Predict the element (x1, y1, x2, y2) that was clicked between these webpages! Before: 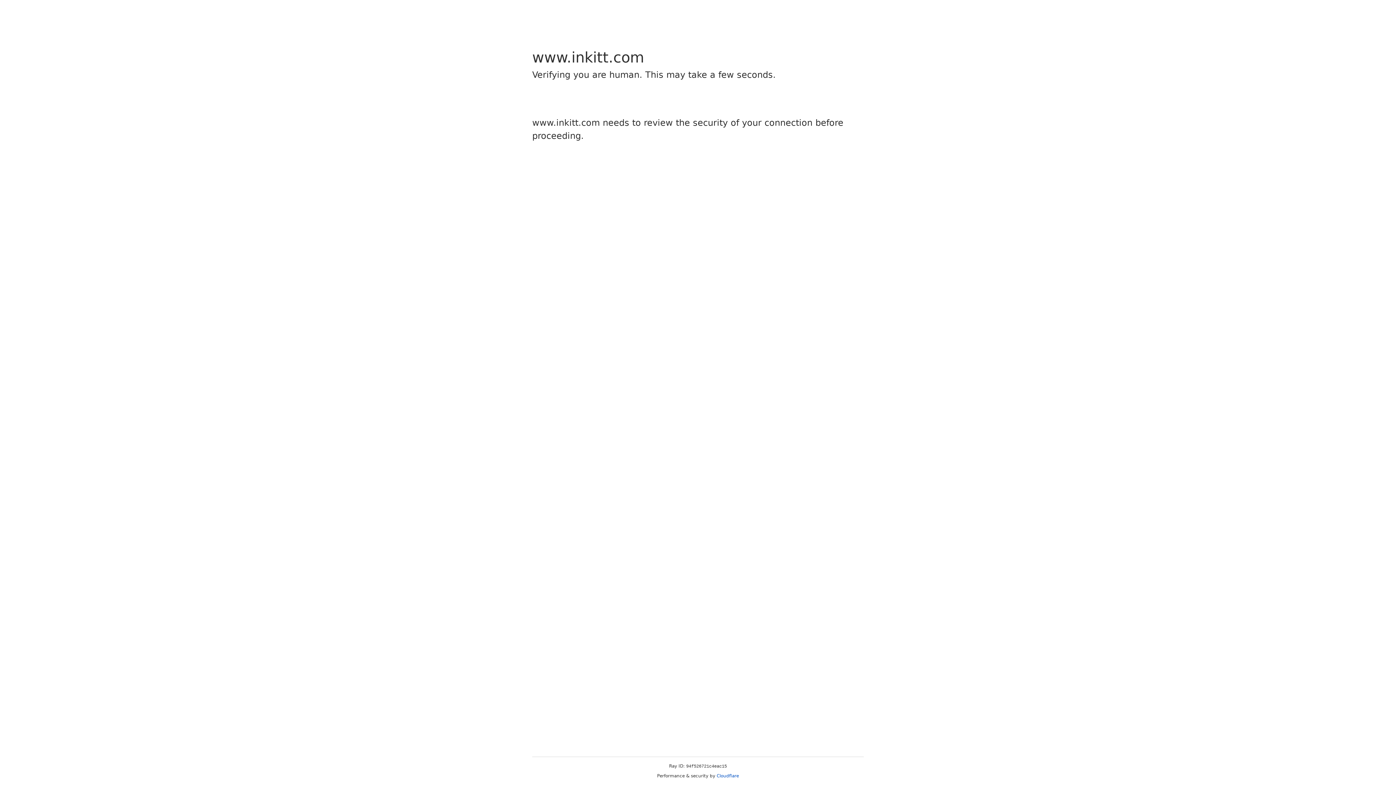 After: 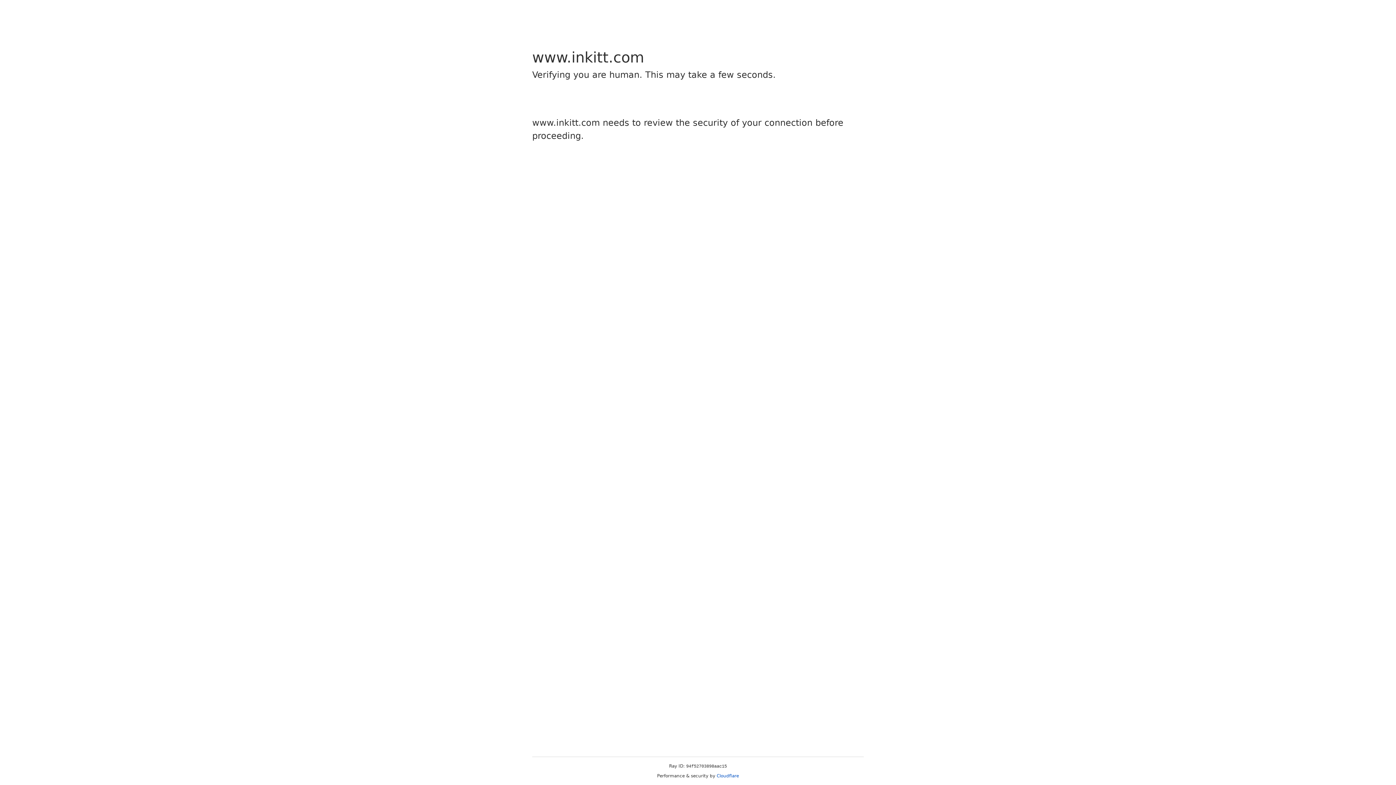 Action: bbox: (716, 773, 739, 778) label: Cloudflare